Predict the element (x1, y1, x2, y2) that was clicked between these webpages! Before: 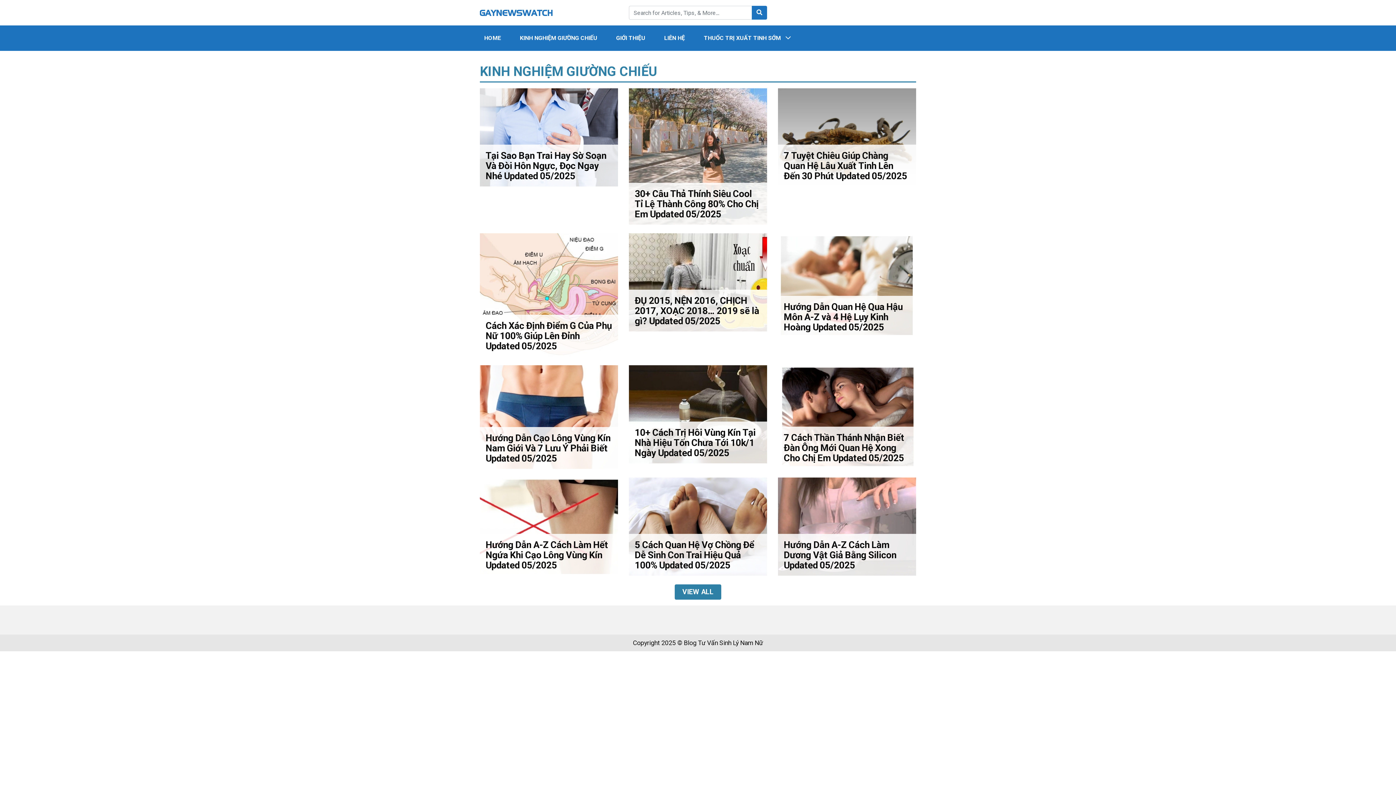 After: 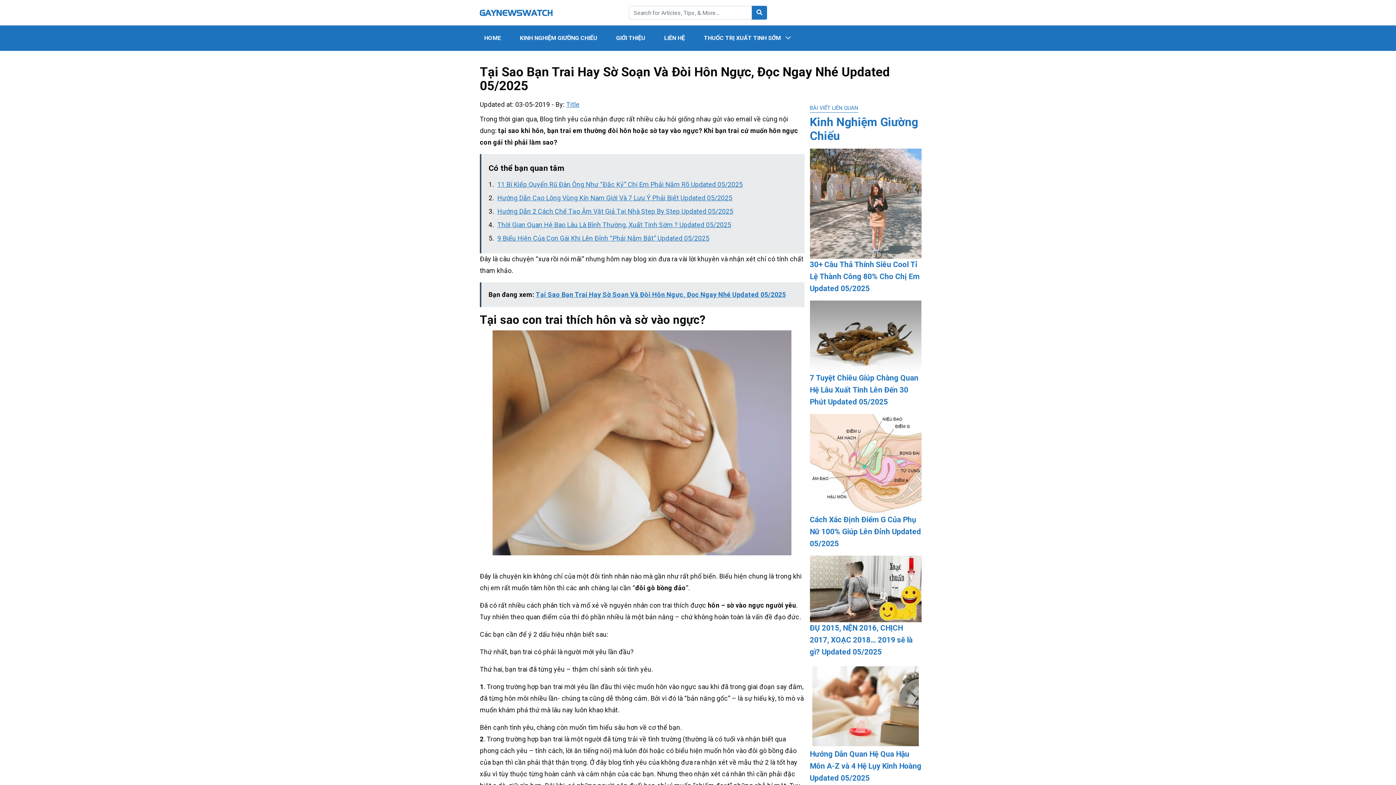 Action: label: Tại Sao Bạn Trai Hay Sờ Soạn Và Đòi Hôn Ngực, Đọc Ngay Nhé Updated 05/2025 bbox: (480, 88, 618, 186)